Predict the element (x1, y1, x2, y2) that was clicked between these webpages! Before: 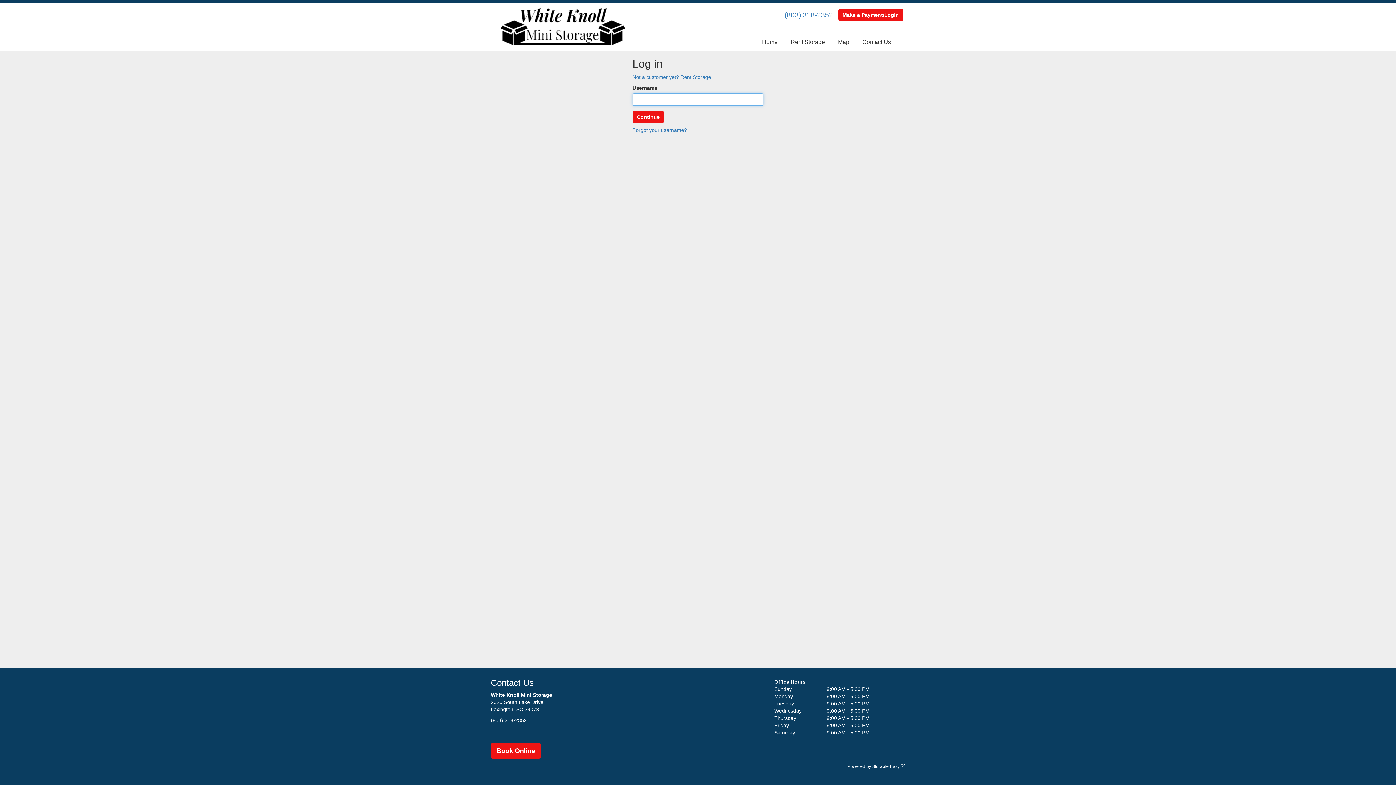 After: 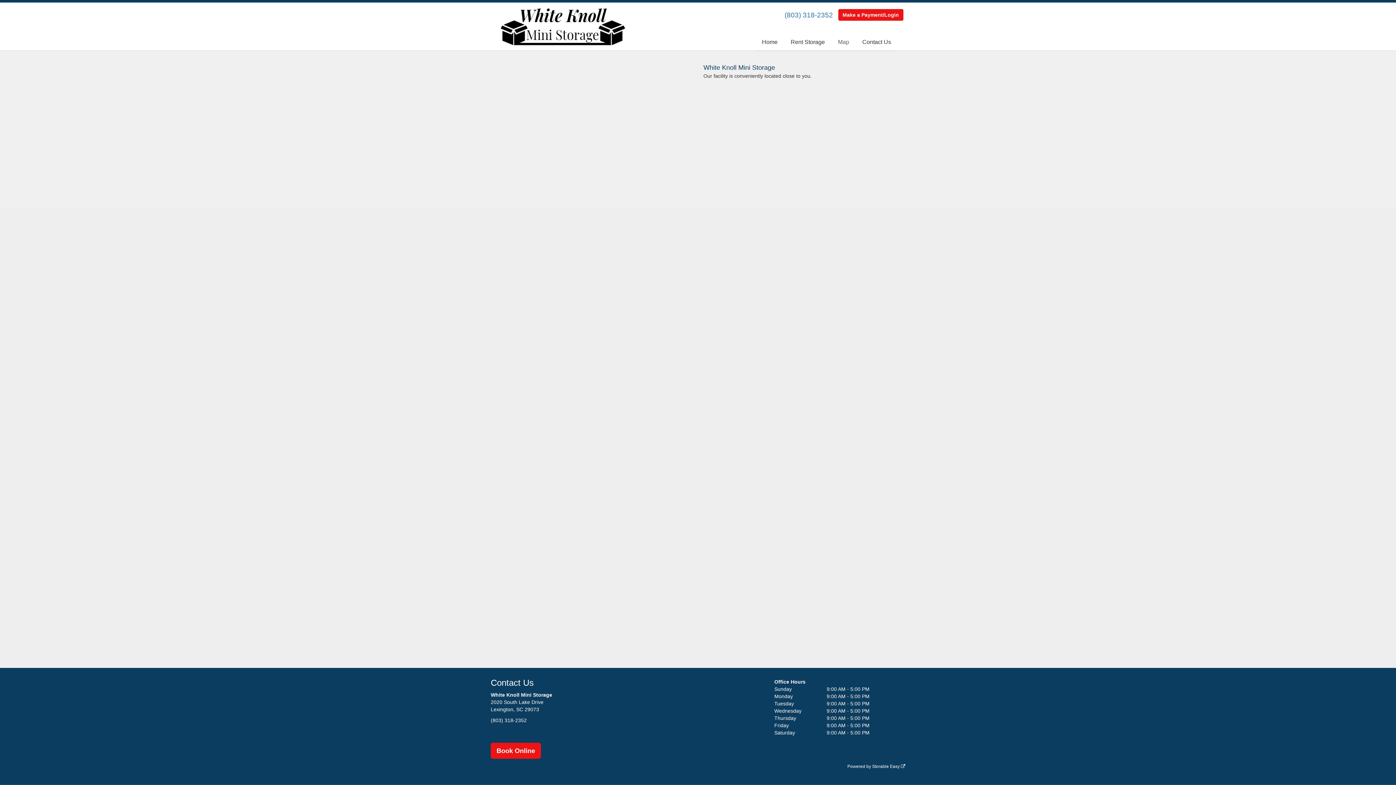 Action: label: Map bbox: (831, 33, 856, 50)